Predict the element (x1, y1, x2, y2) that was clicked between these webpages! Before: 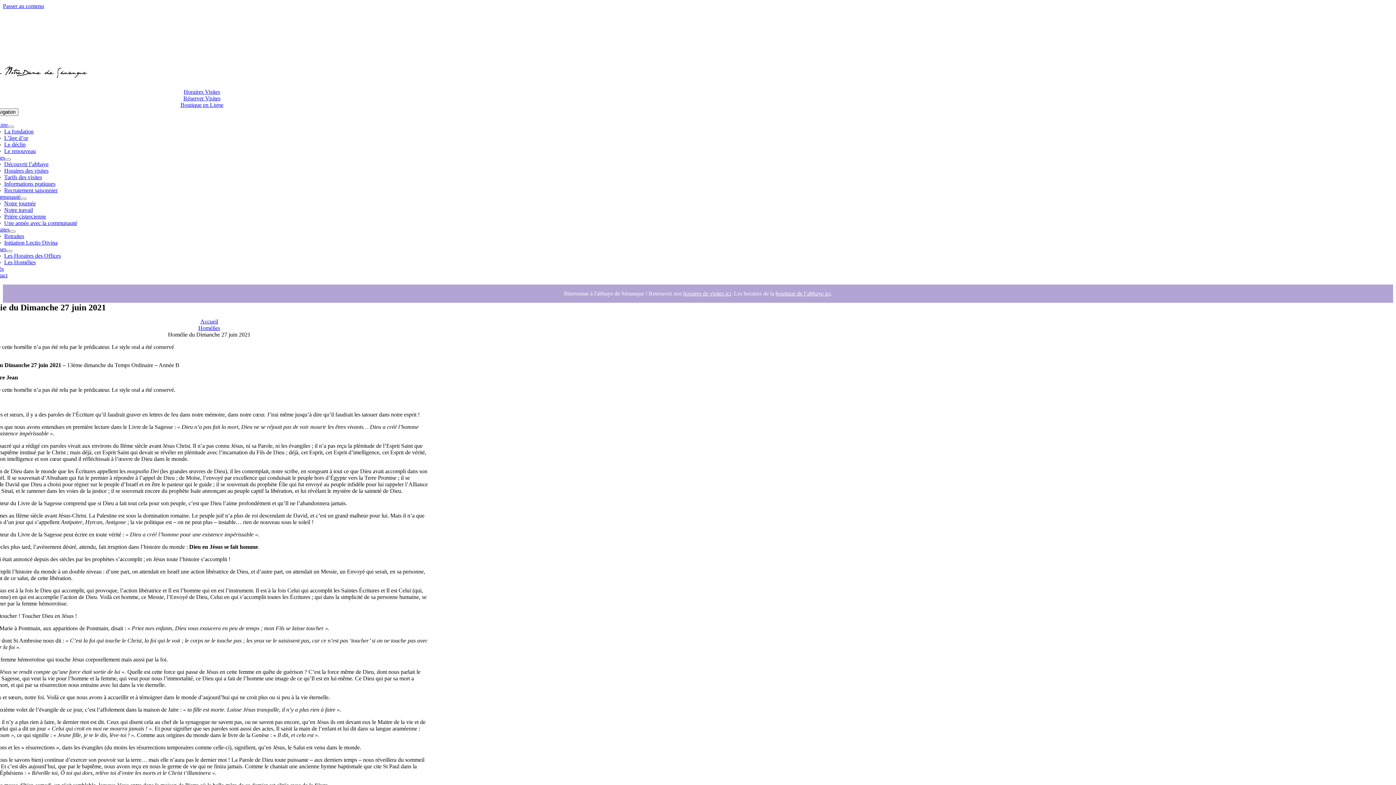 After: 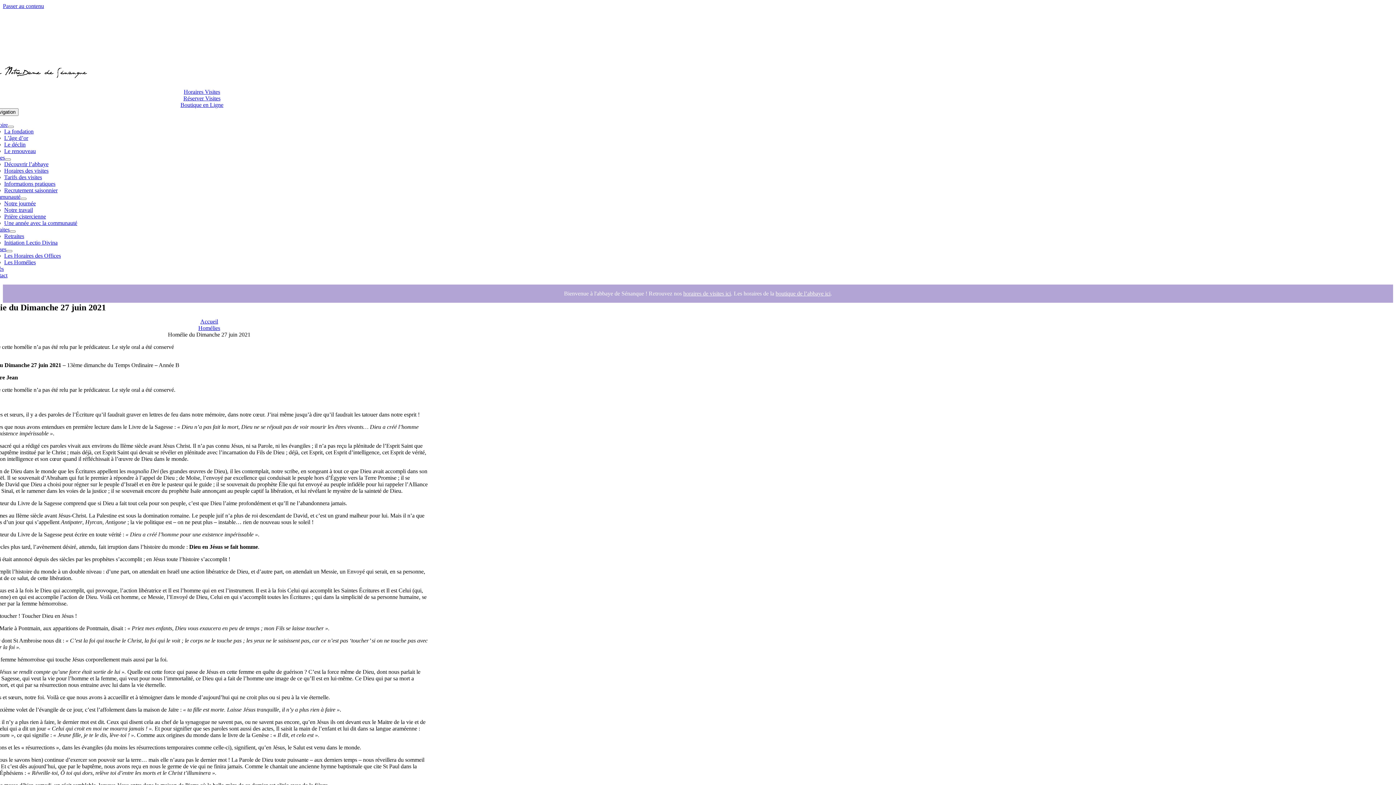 Action: label: Horaires Visites bbox: (183, 88, 220, 94)